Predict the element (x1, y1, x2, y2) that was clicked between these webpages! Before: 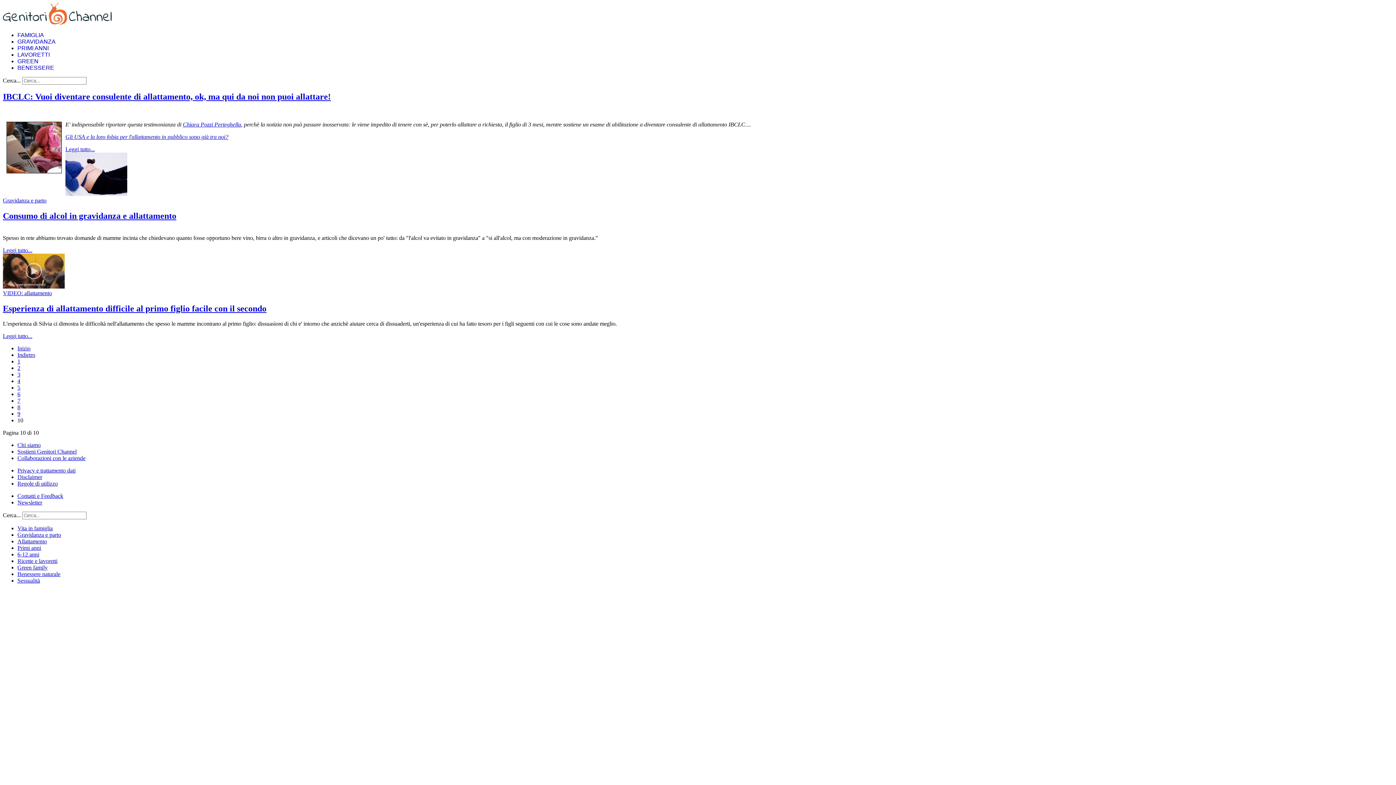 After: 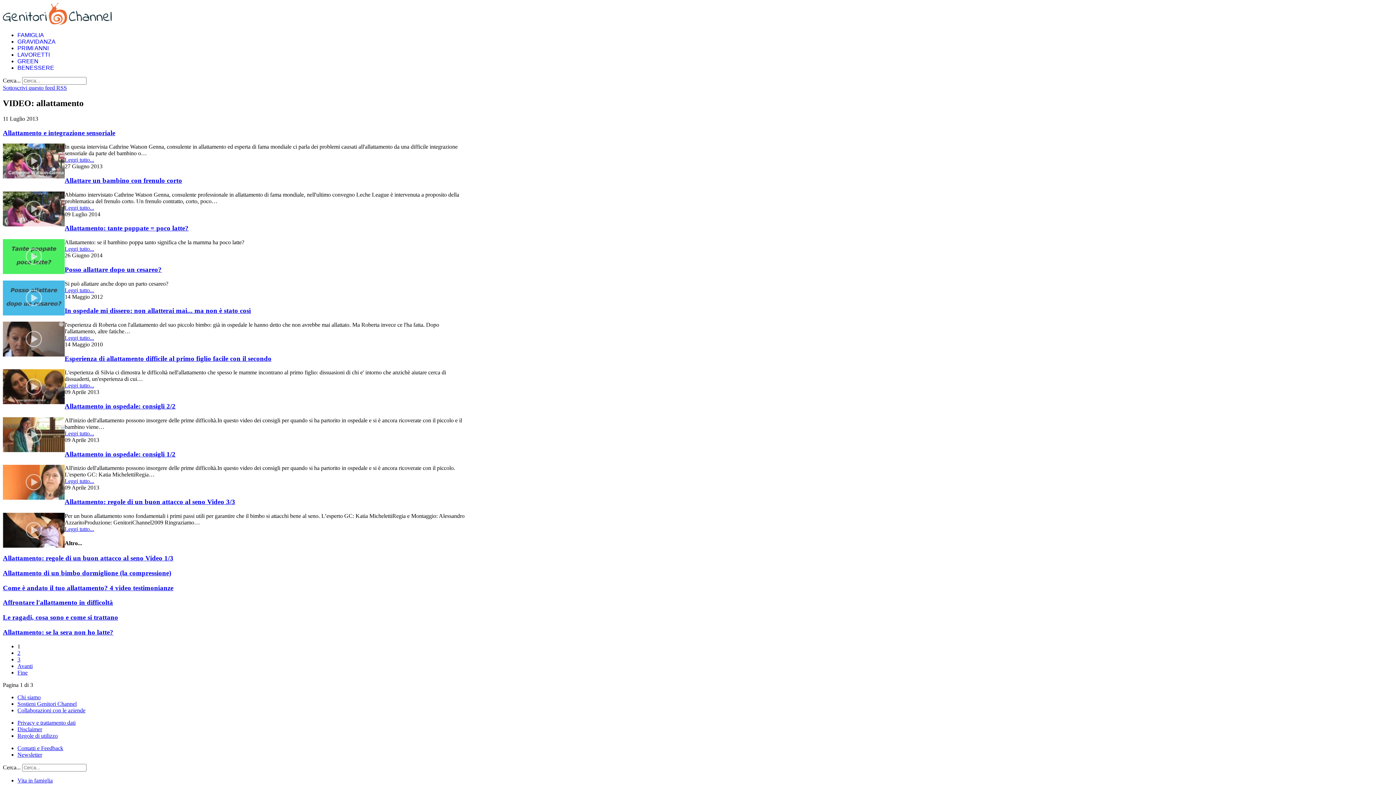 Action: label: VIDEO: allattamento bbox: (2, 290, 52, 296)